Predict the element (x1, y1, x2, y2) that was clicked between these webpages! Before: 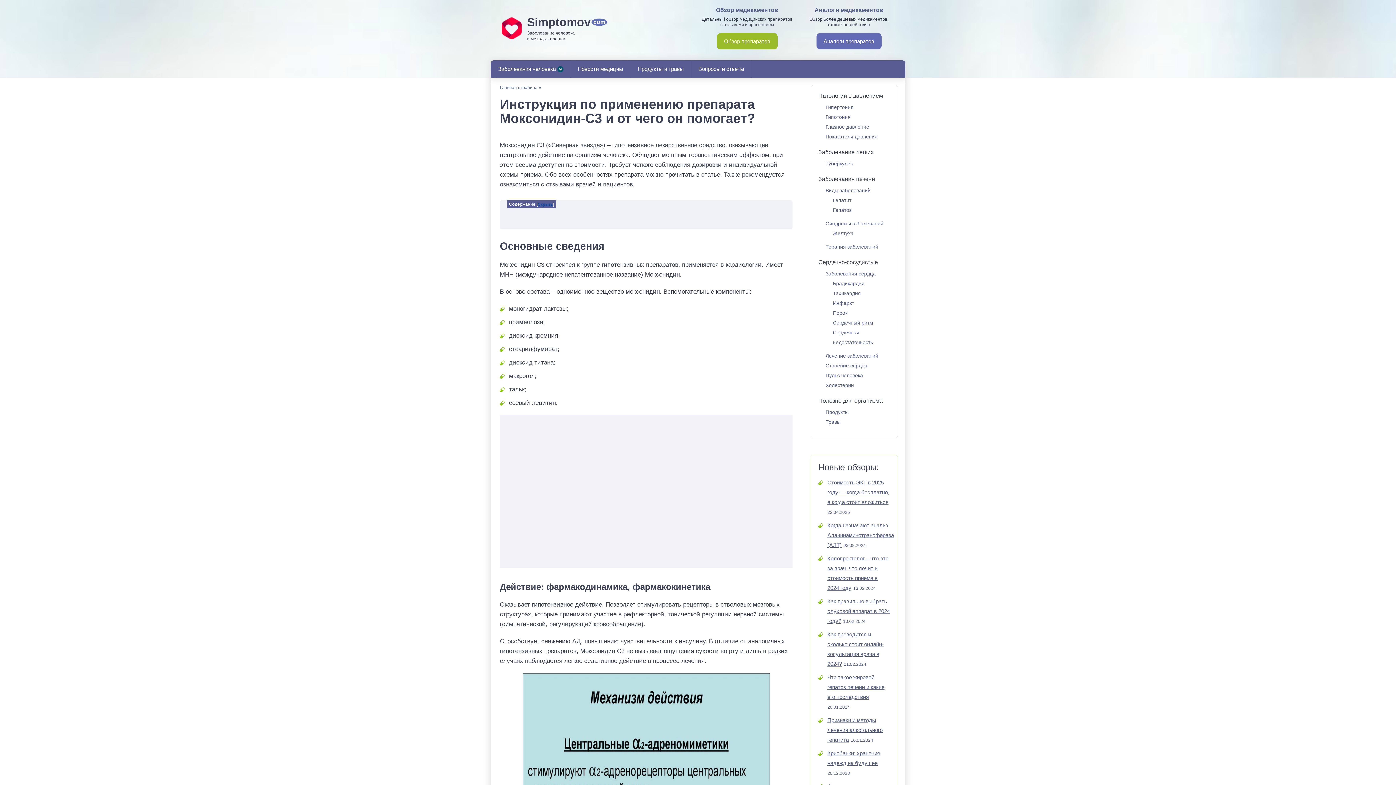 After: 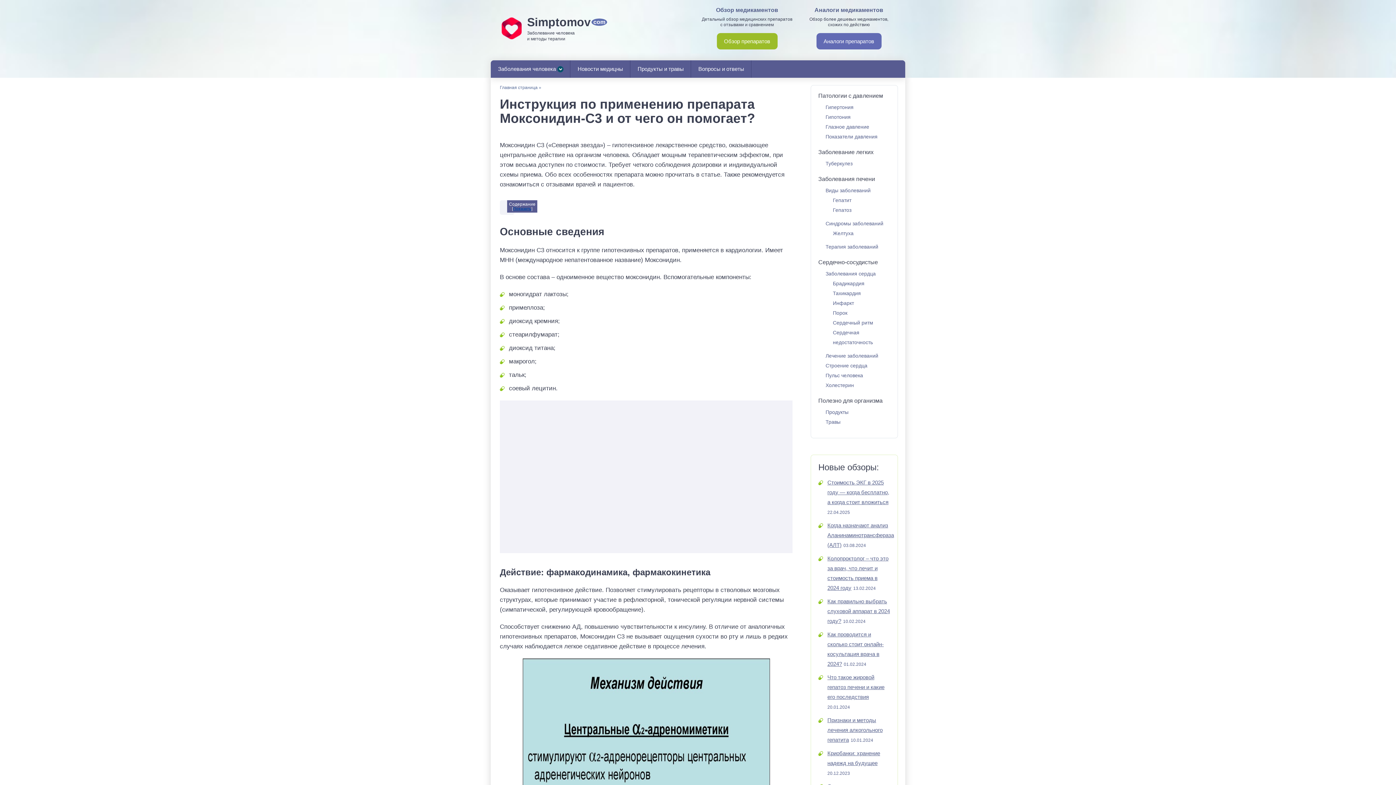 Action: label: Скрыть bbox: (537, 202, 553, 206)